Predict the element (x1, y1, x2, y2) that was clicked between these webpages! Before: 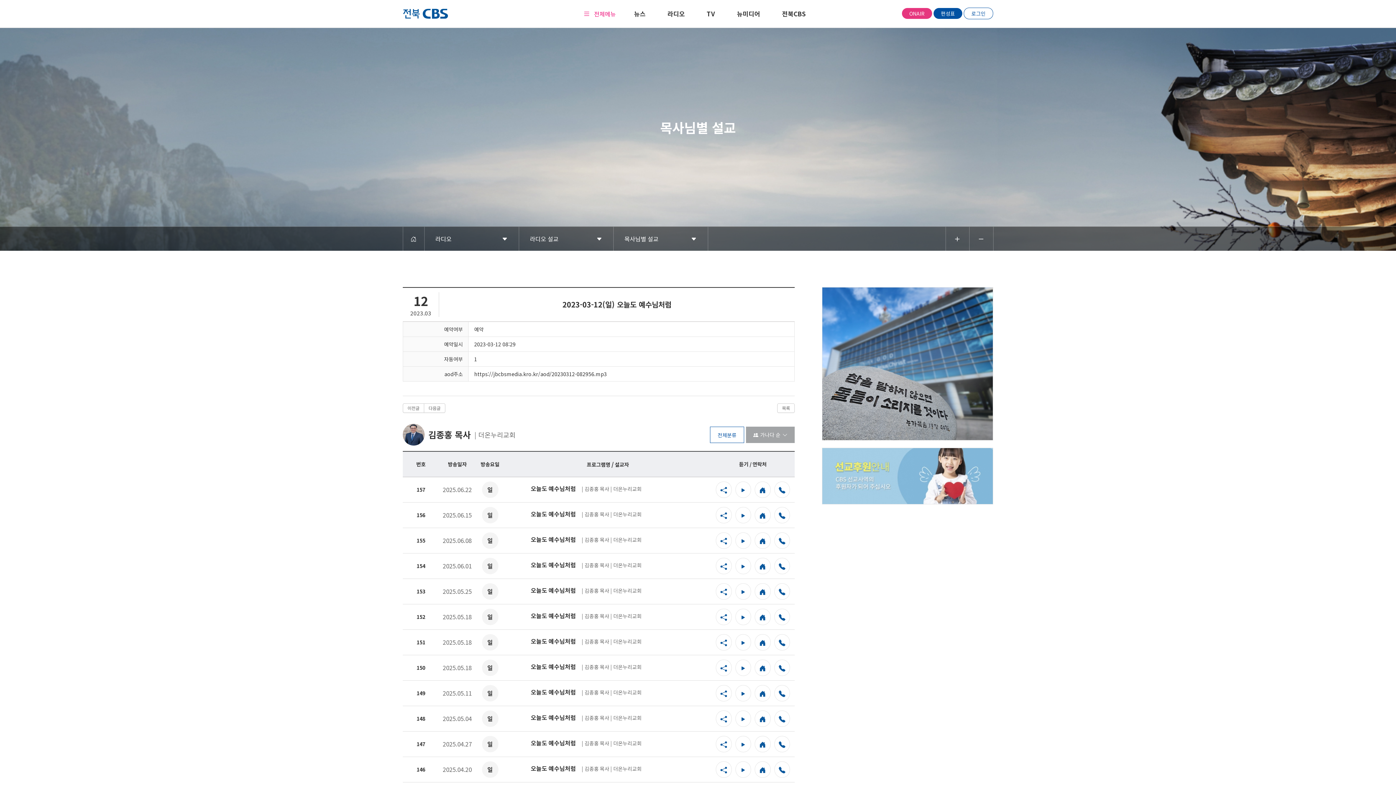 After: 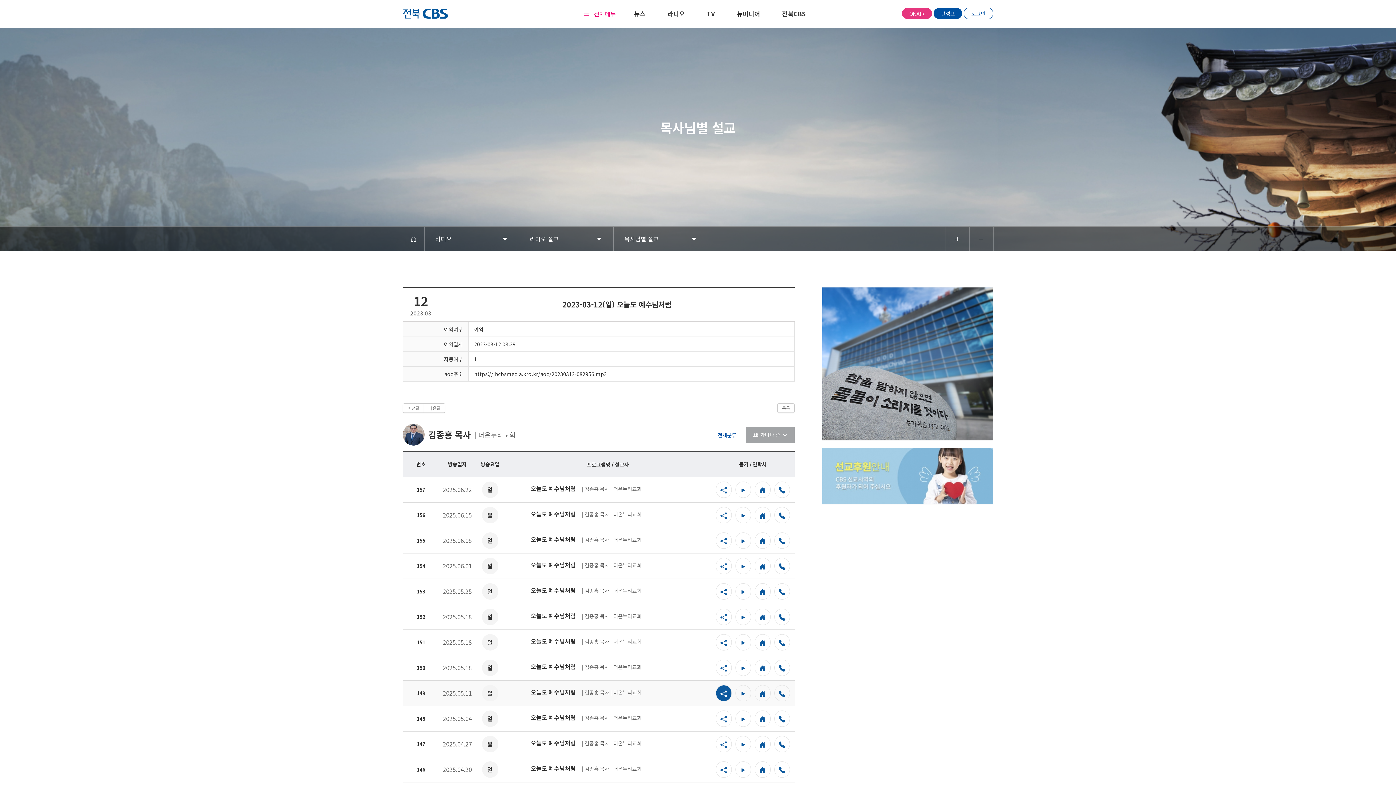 Action: bbox: (716, 685, 731, 701)